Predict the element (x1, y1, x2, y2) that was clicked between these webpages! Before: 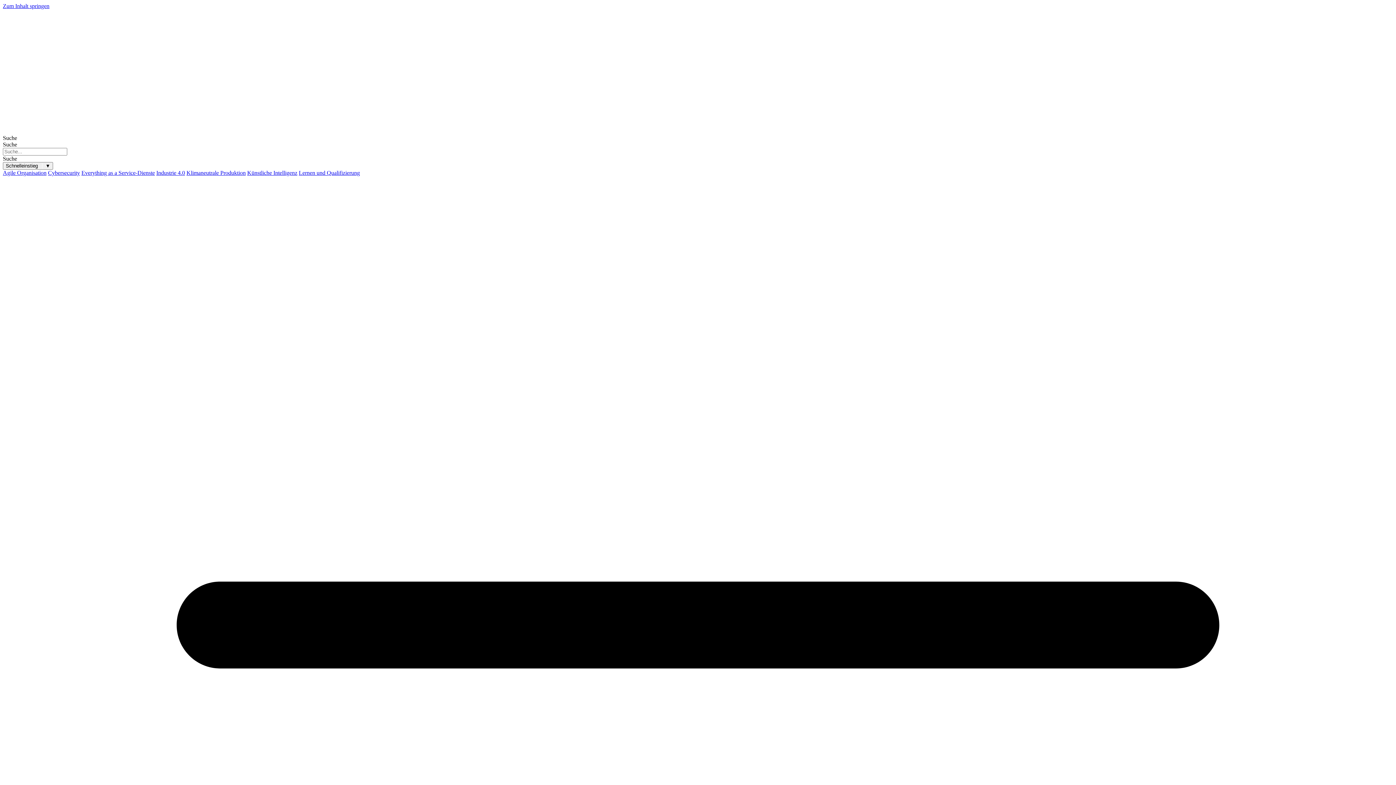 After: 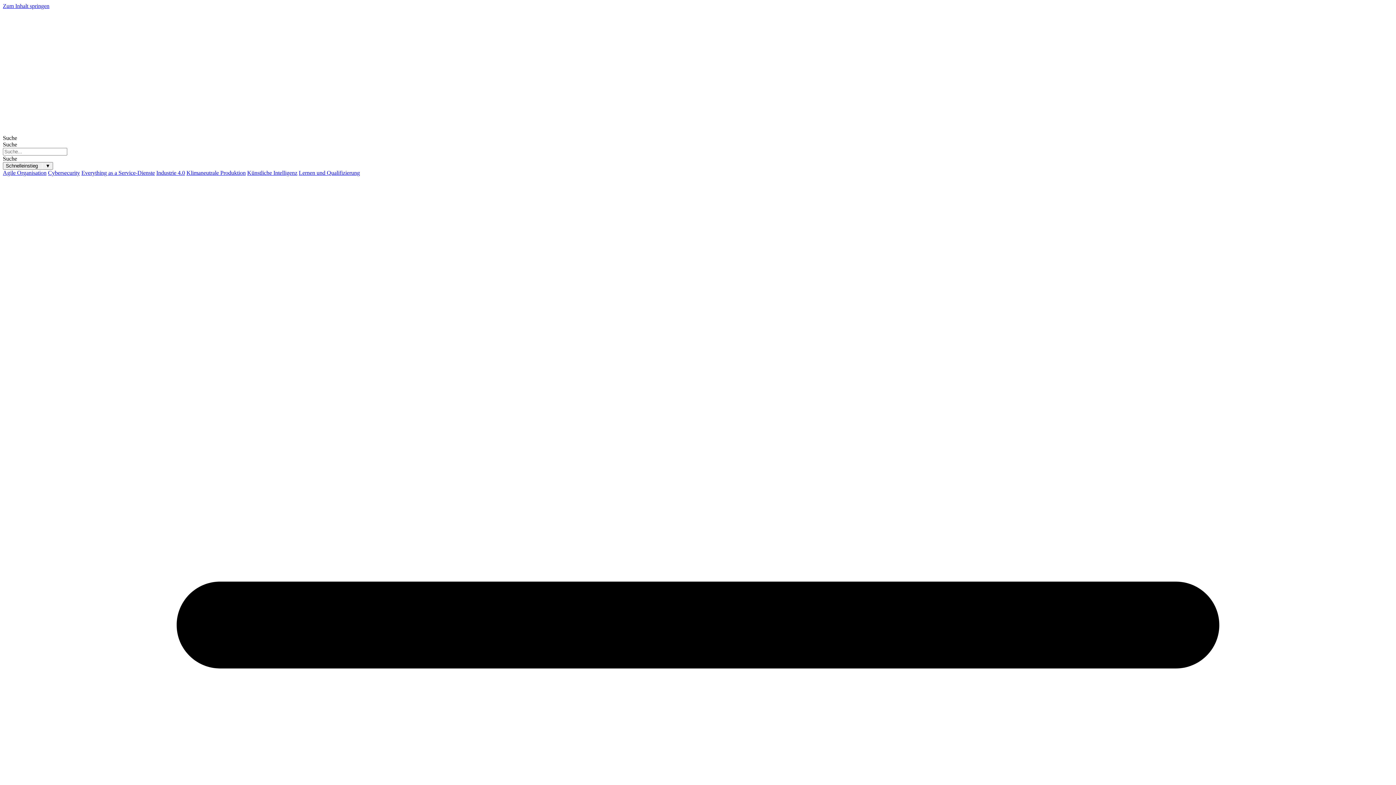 Action: label: Everything as a Service-Dienste bbox: (81, 169, 154, 176)